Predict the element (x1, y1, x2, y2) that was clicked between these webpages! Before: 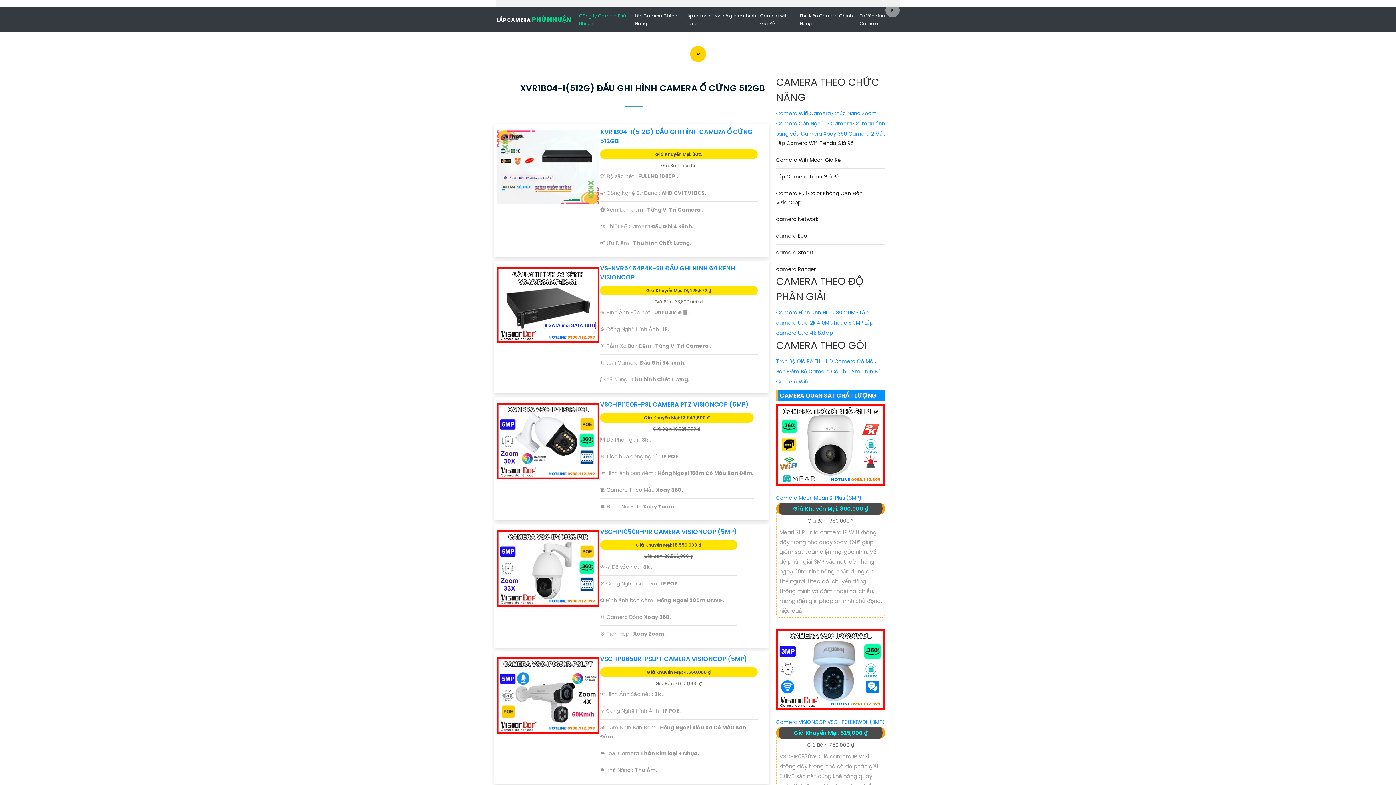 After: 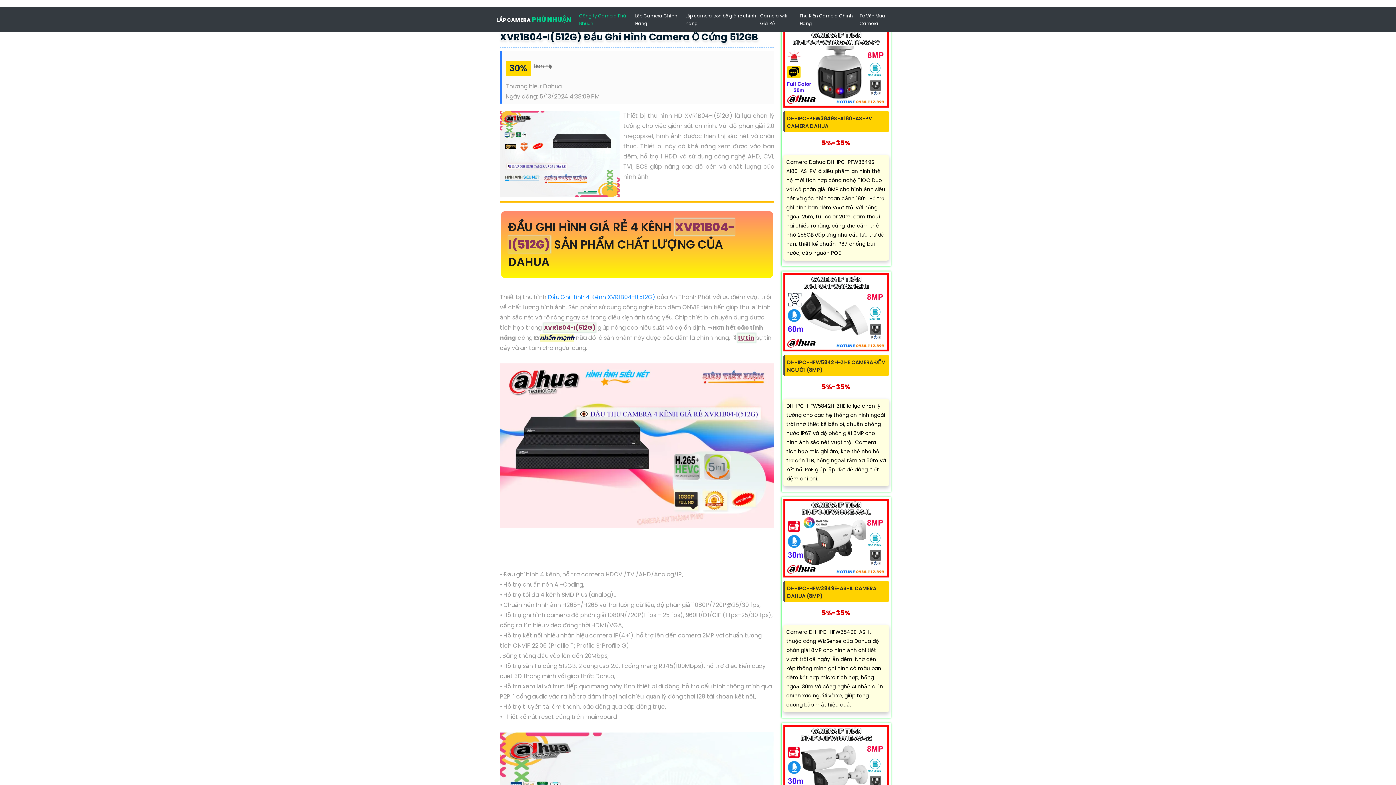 Action: bbox: (497, 163, 599, 170)